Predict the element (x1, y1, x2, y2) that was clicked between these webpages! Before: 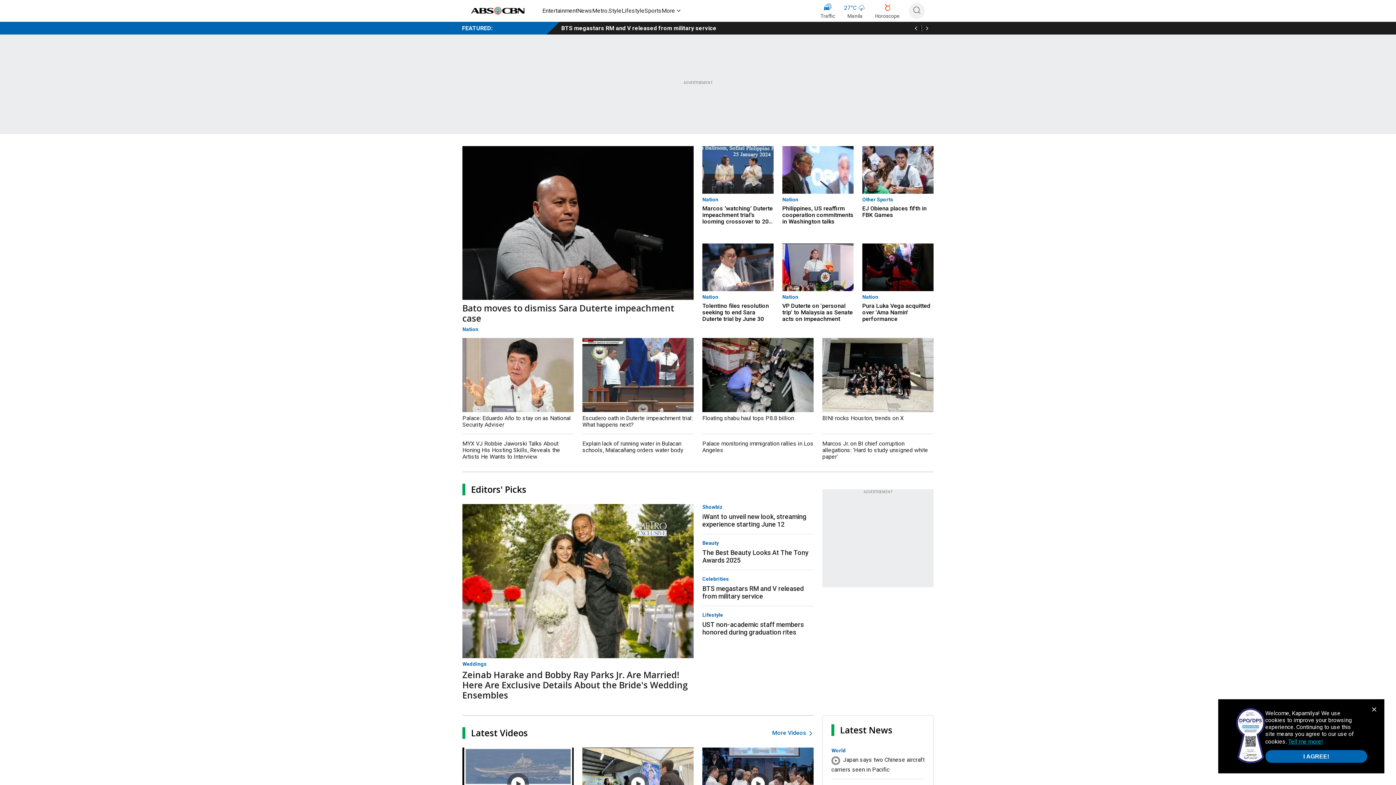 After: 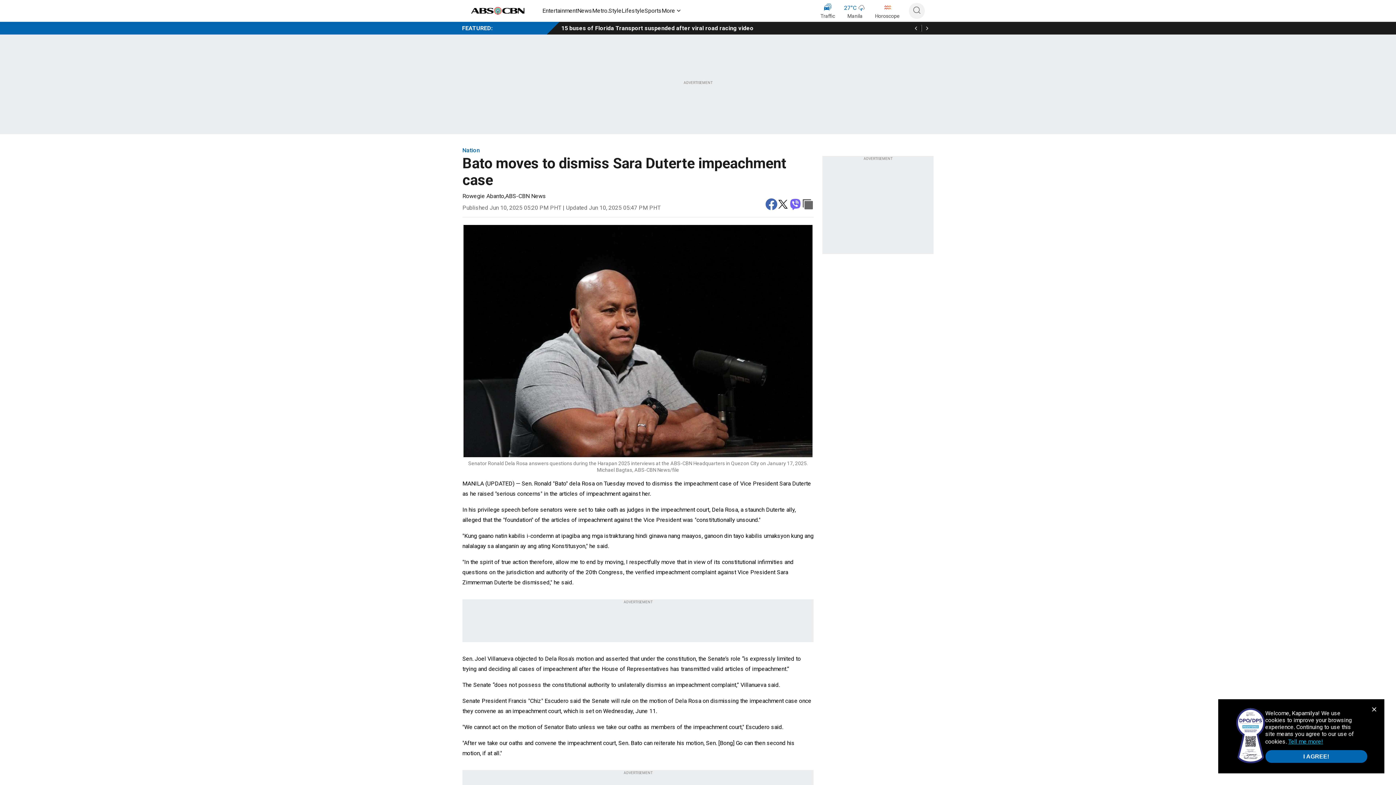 Action: bbox: (462, 303, 693, 323) label: Bato moves to dismiss Sara Duterte impeachment case